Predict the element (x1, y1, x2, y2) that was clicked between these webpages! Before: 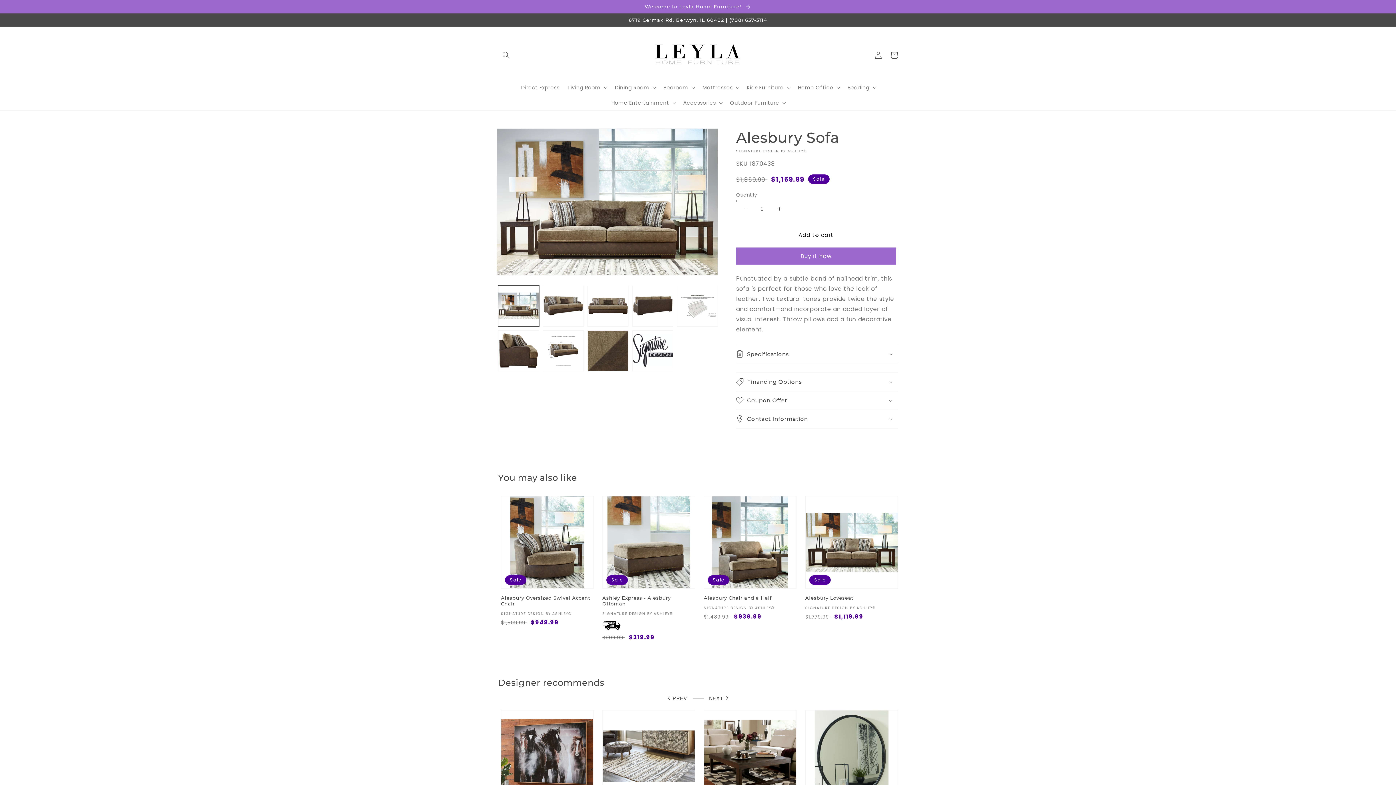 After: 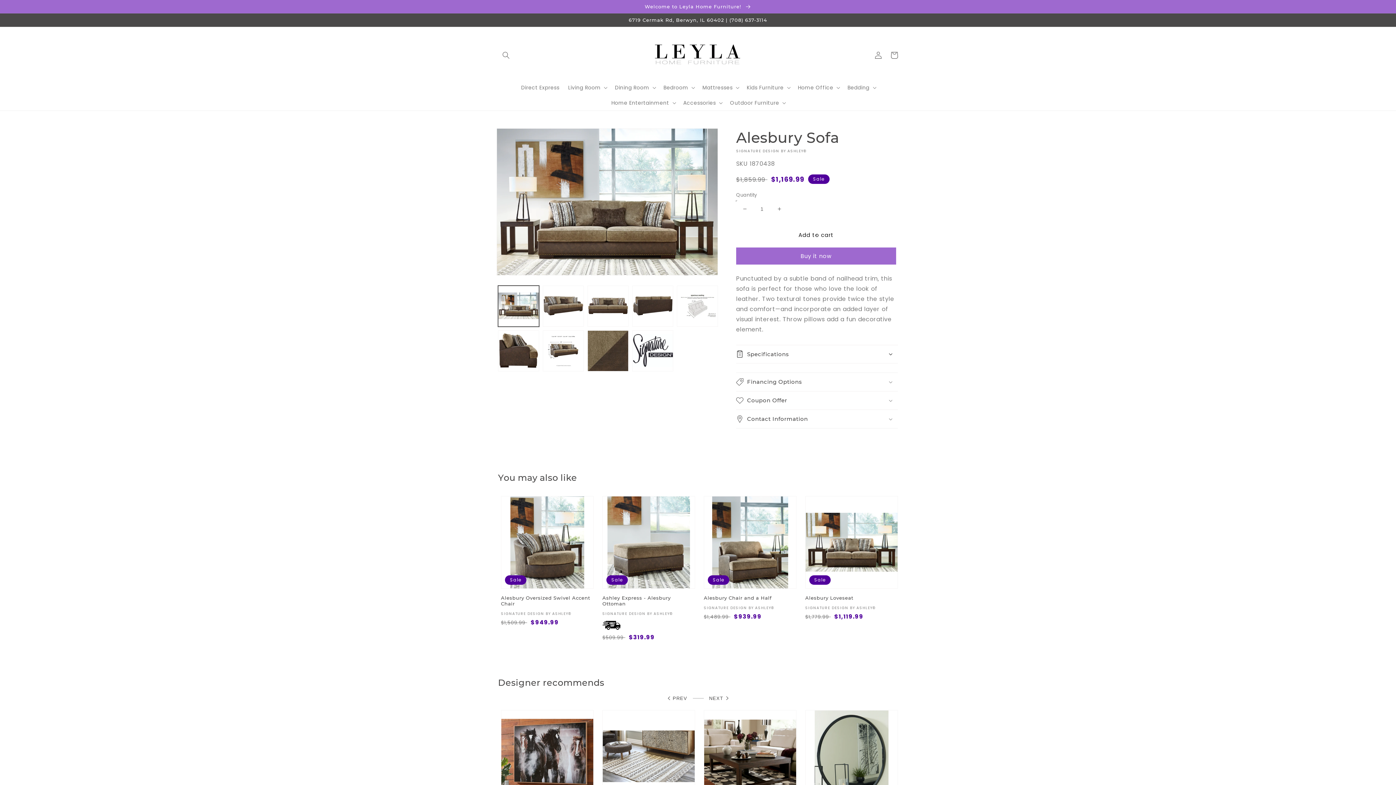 Action: label: Decrease quantity for Alesbury Sofa bbox: (736, 200, 753, 217)